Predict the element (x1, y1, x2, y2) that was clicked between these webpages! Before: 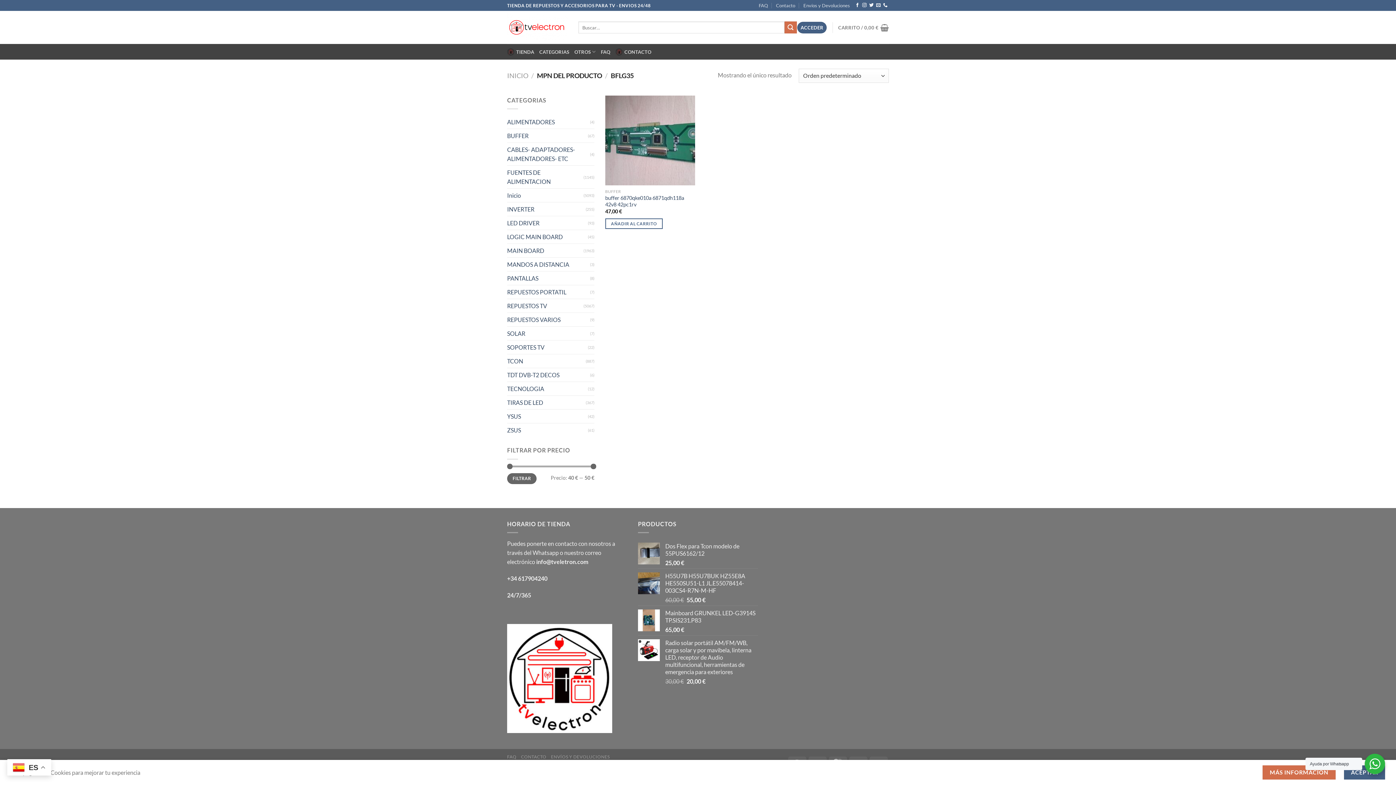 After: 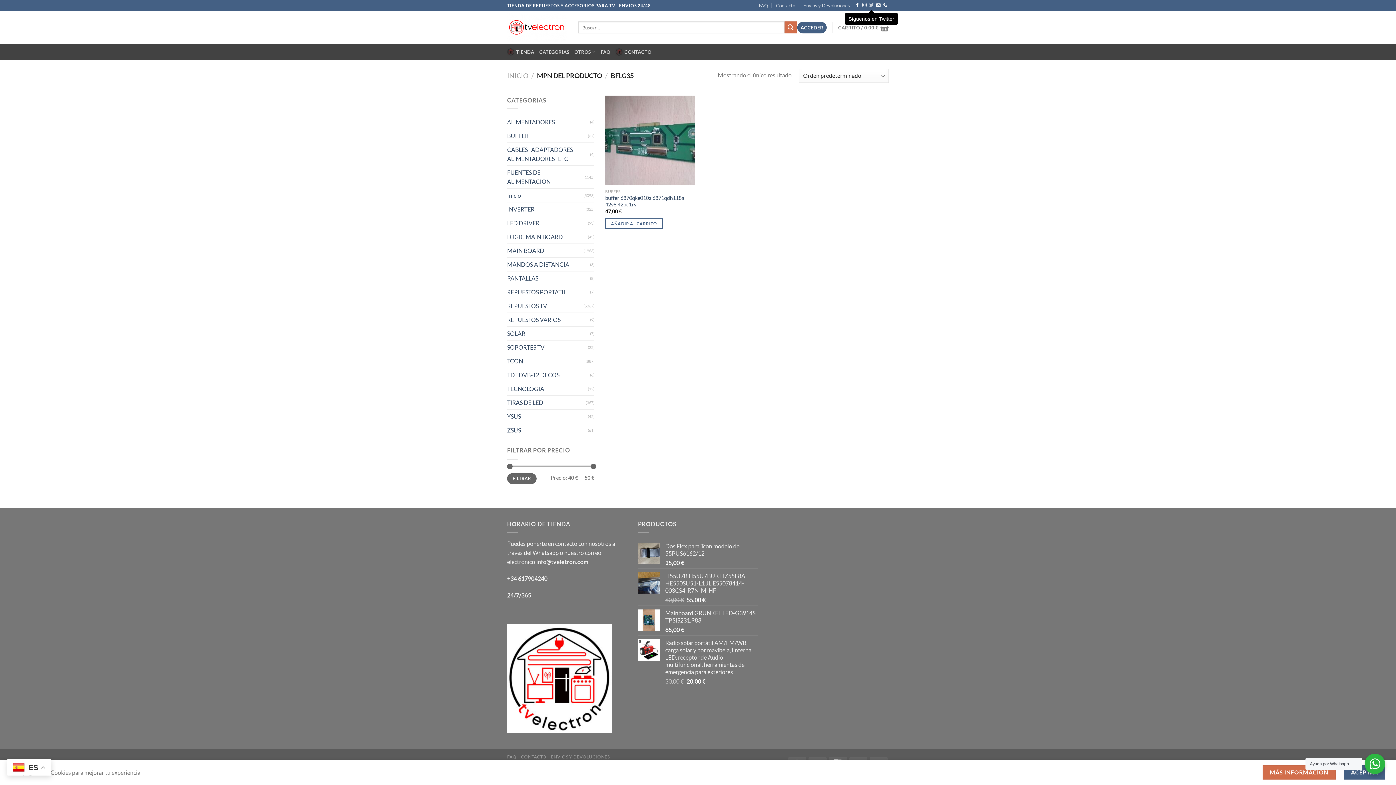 Action: bbox: (869, 3, 873, 8) label: Síguenos en Twitter